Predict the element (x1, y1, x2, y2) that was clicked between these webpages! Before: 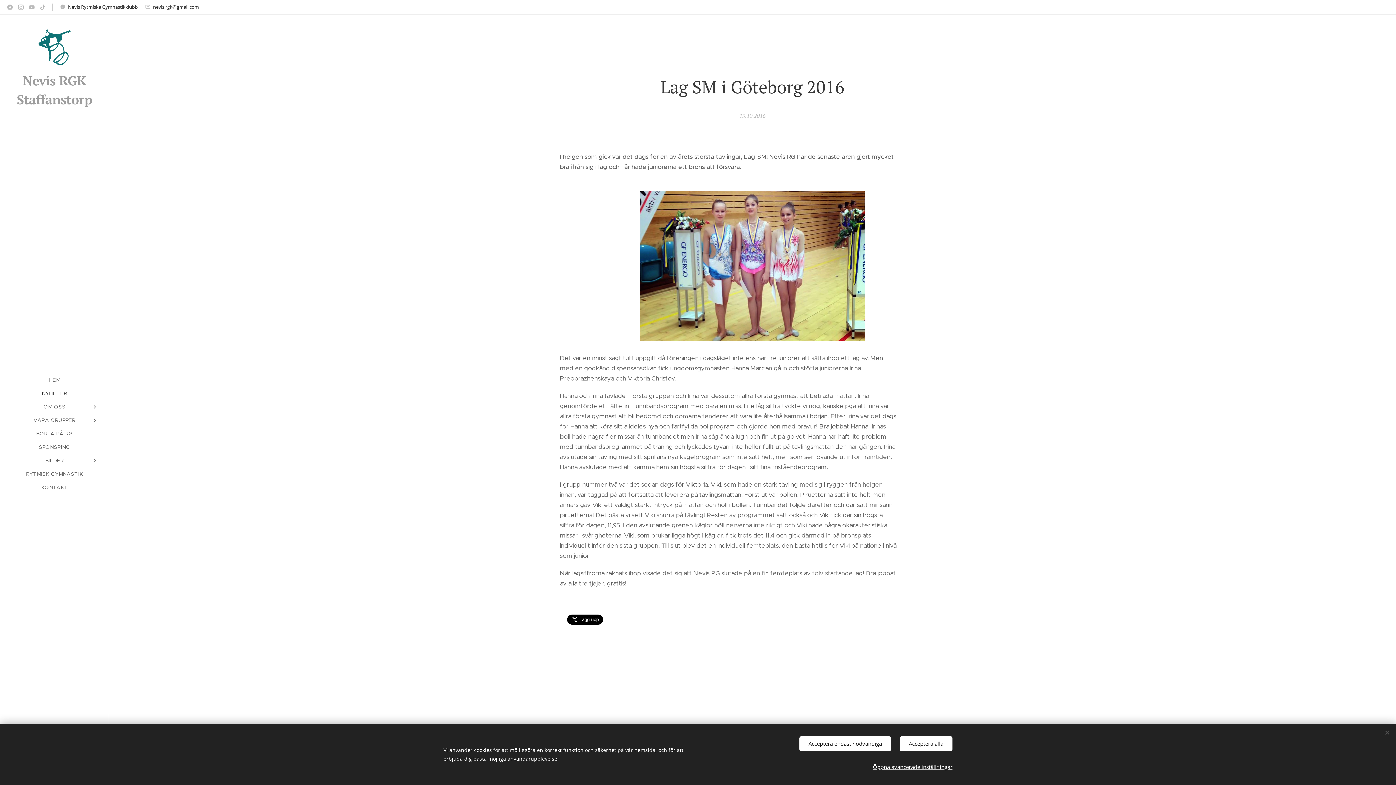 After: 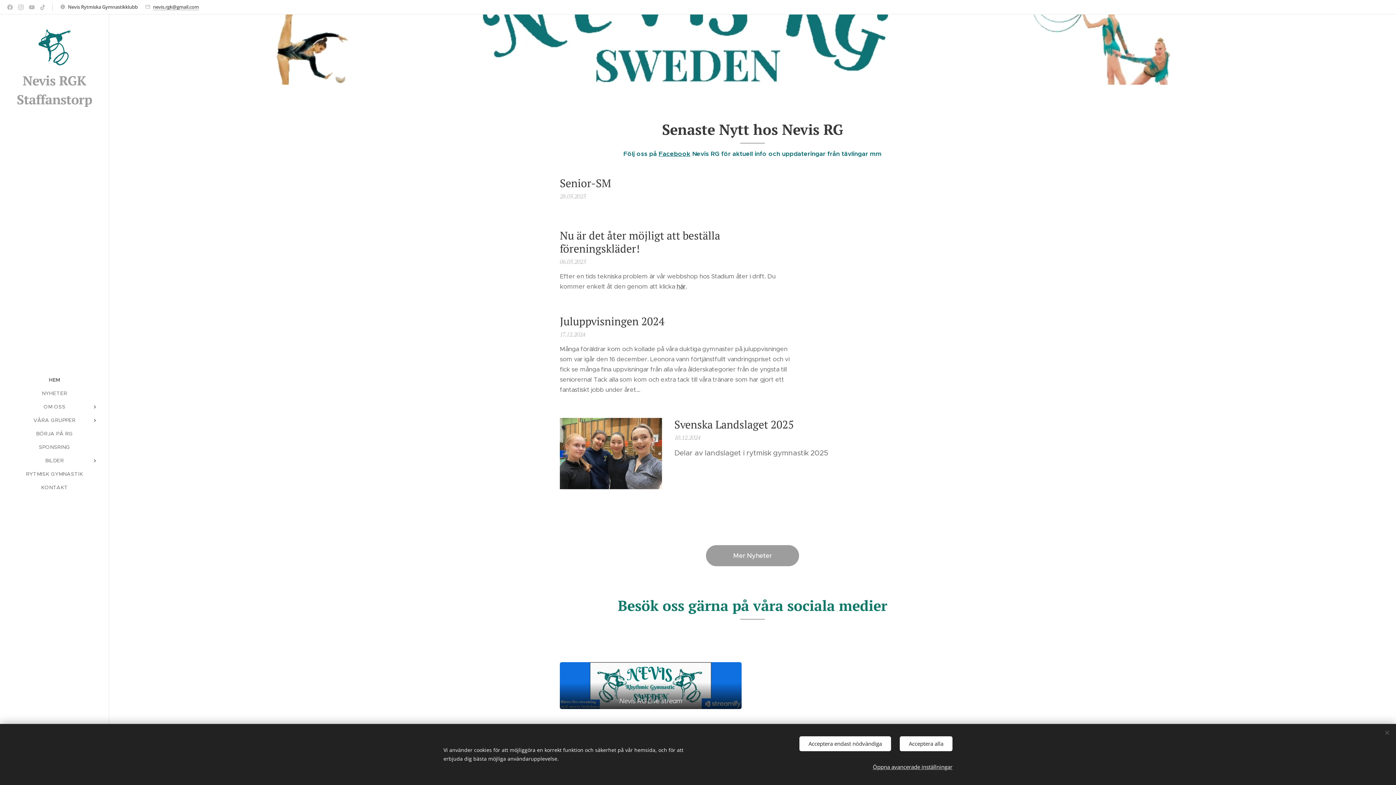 Action: bbox: (2, 376, 106, 384) label: HEM